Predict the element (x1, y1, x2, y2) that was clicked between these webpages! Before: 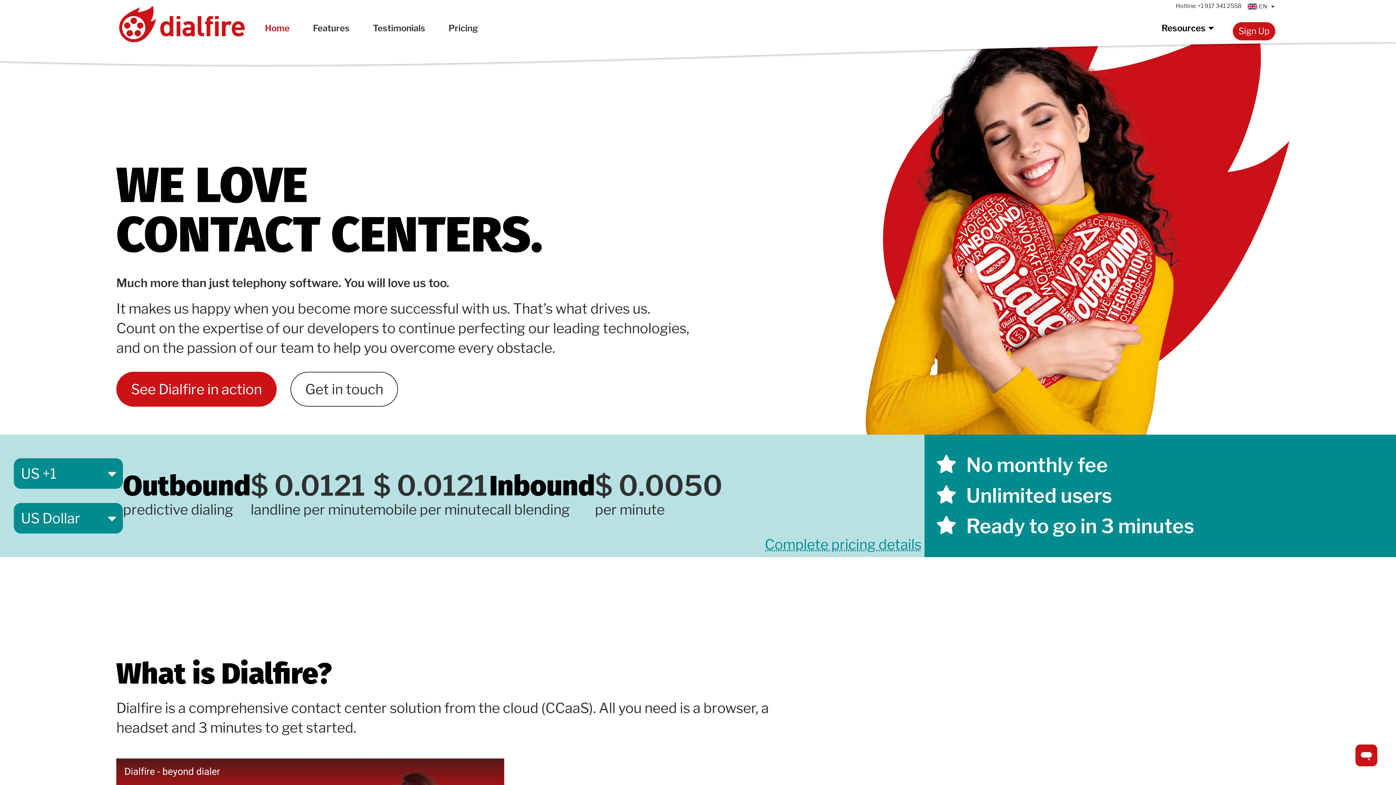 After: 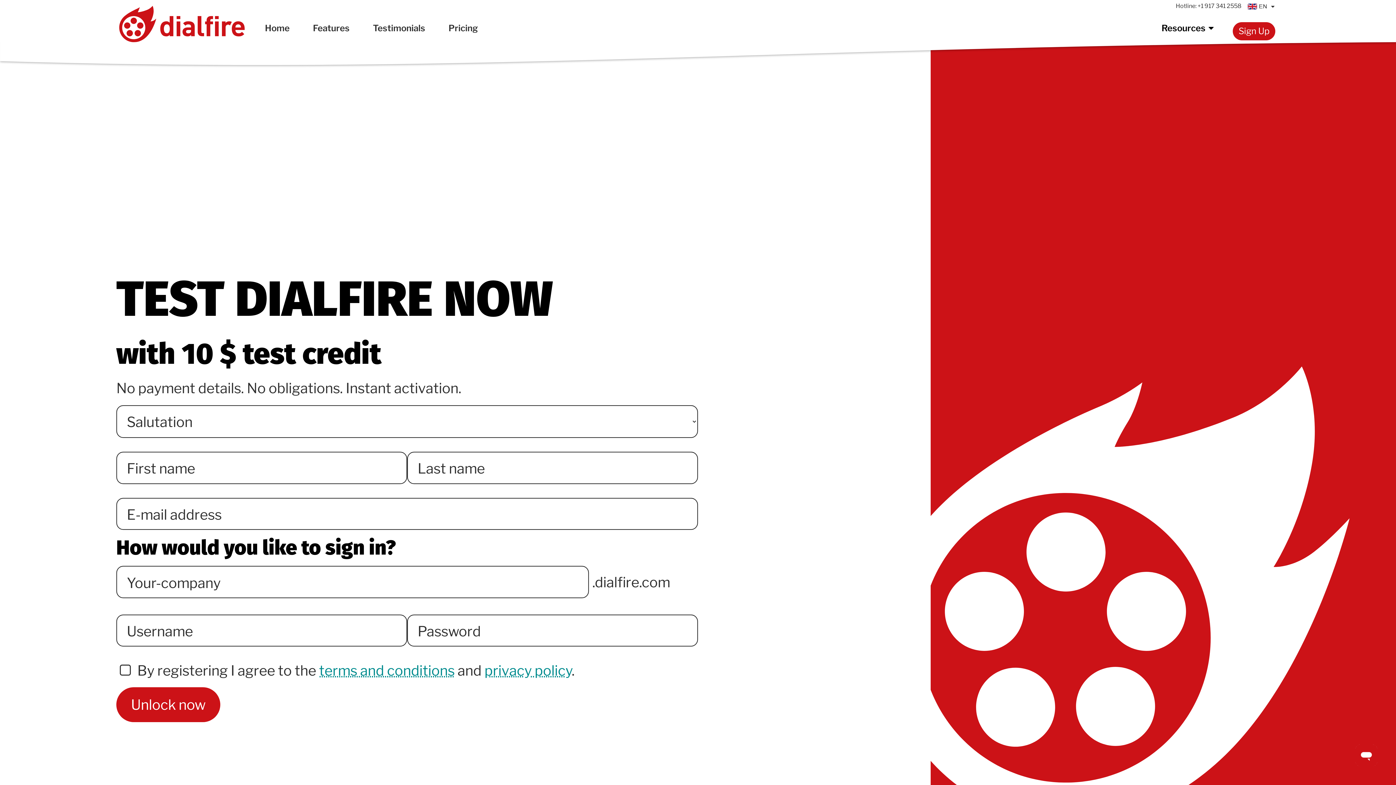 Action: label: Sign Up bbox: (1233, 22, 1275, 40)